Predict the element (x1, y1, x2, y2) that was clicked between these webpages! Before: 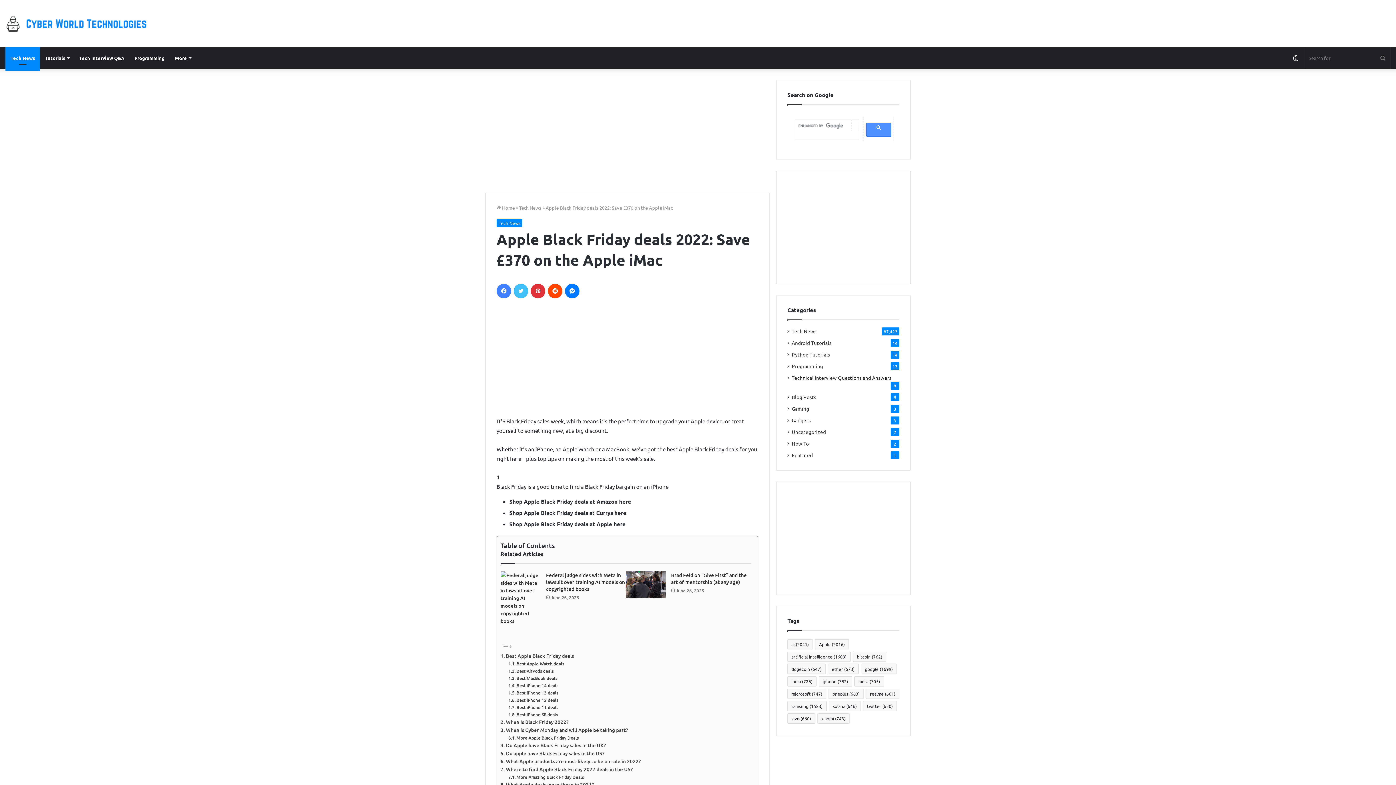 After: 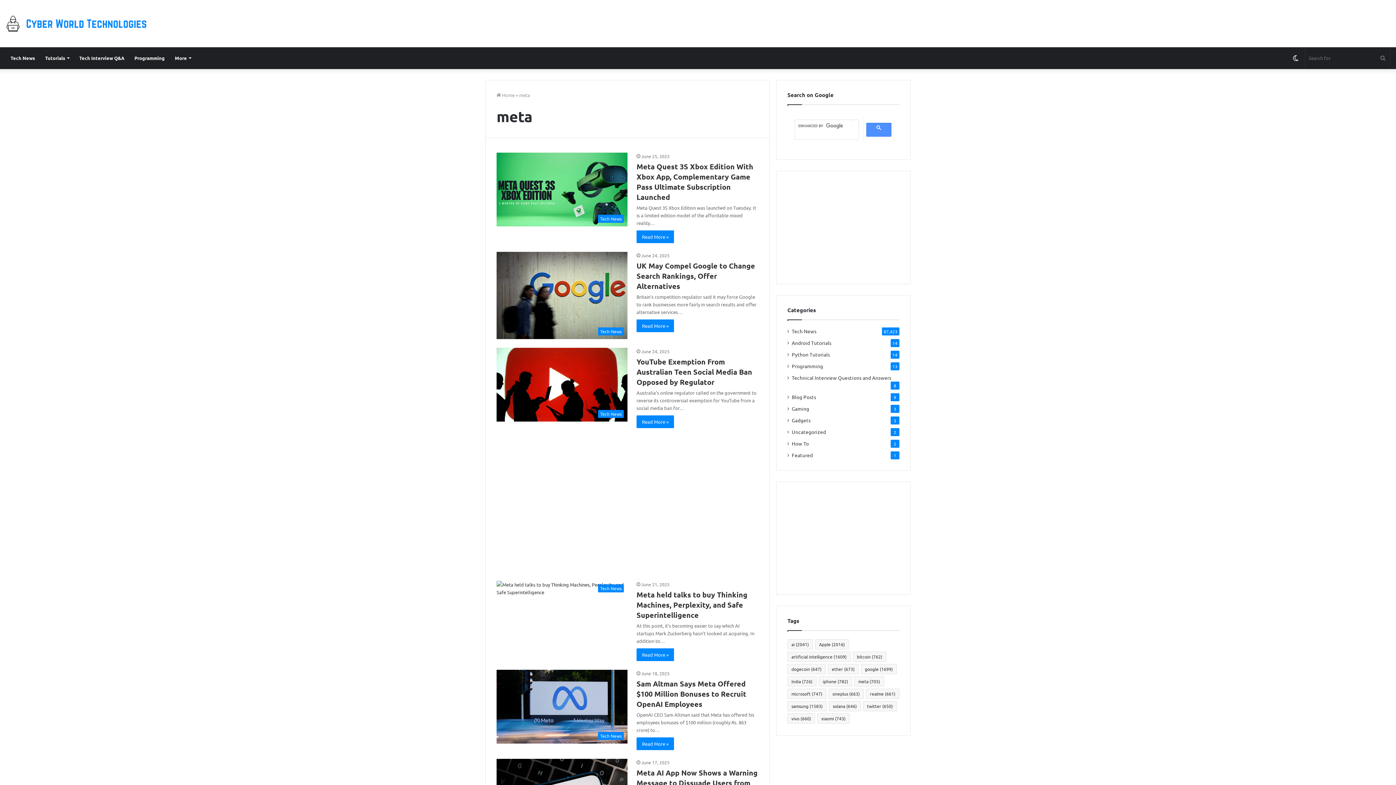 Action: label: meta (705 items) bbox: (854, 676, 884, 686)